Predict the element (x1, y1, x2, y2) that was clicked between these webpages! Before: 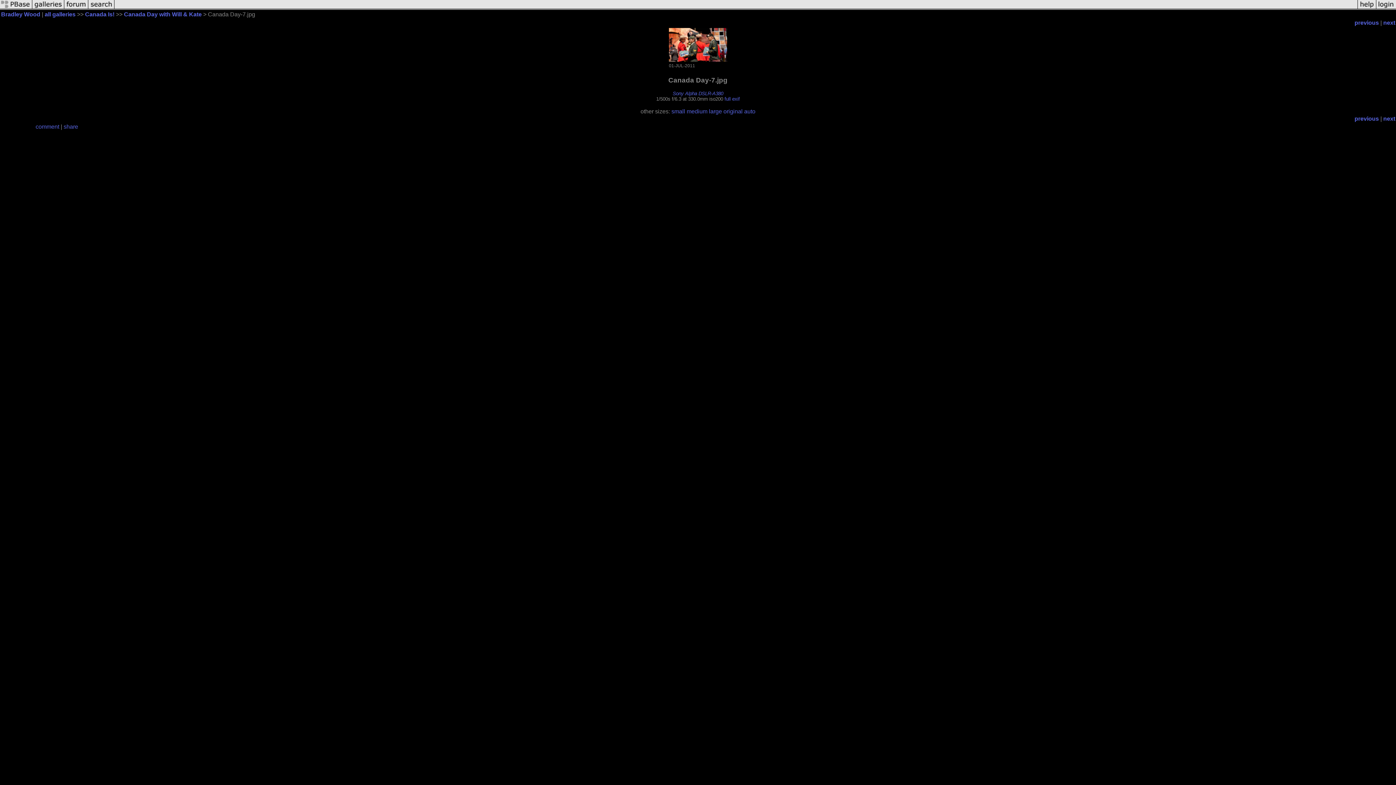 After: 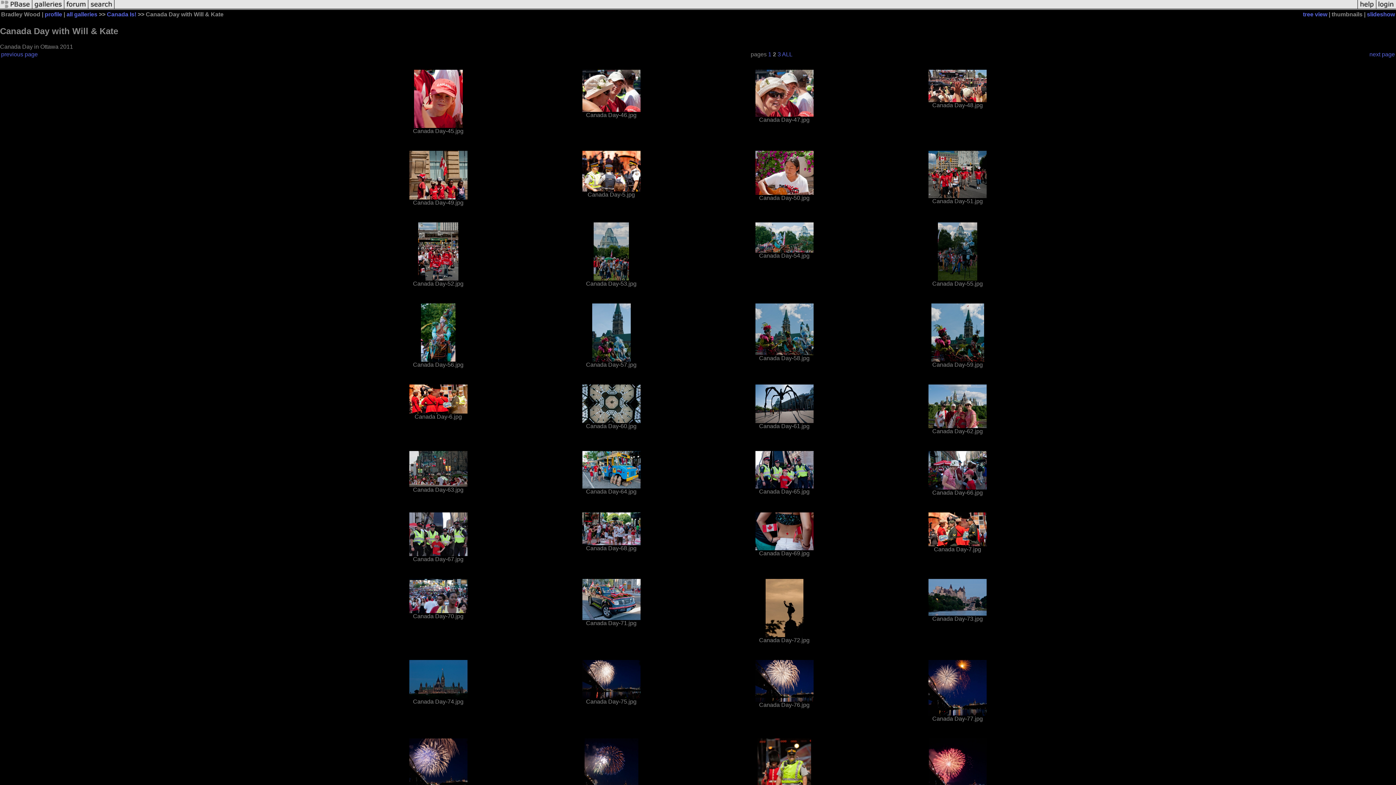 Action: bbox: (669, 56, 727, 62)